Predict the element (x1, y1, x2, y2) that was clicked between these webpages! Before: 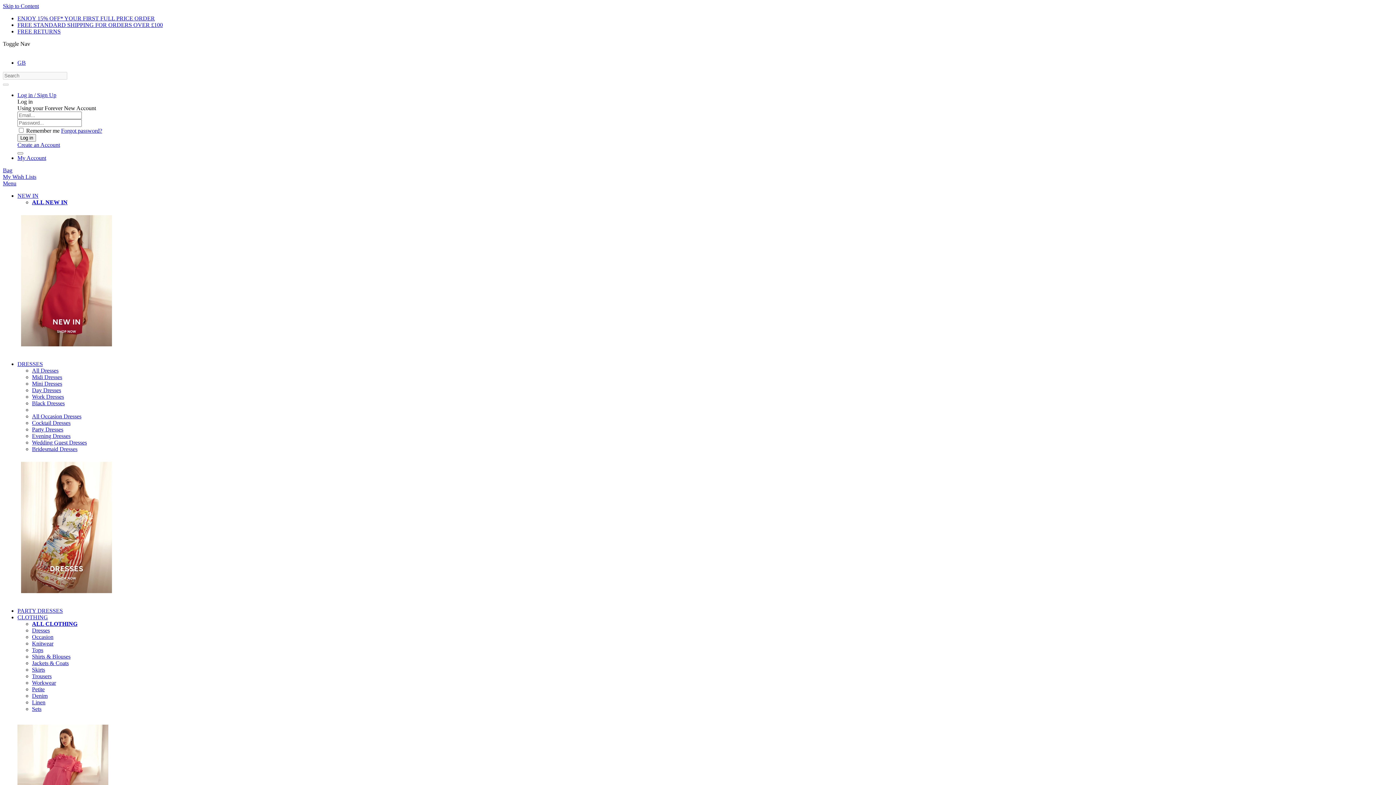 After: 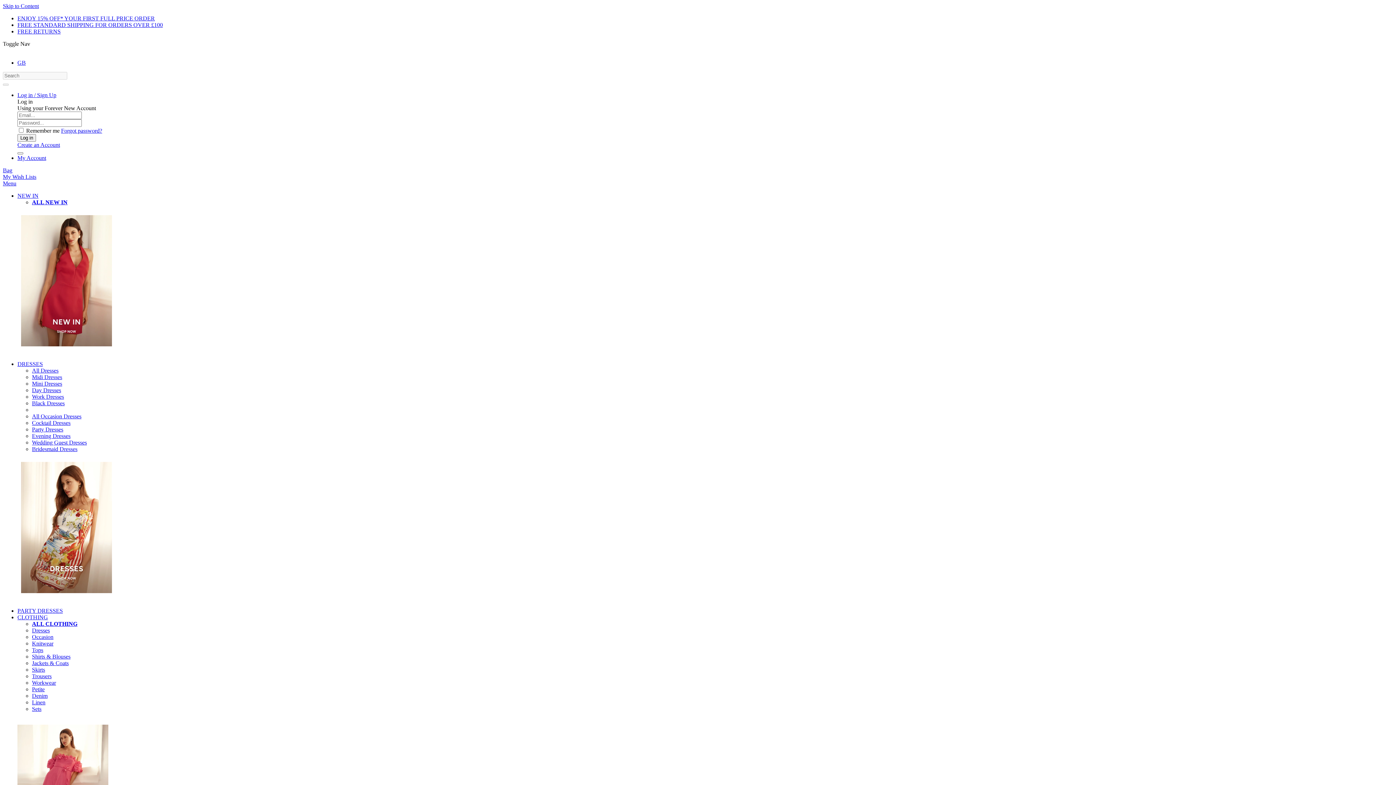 Action: label: Shirts & Blouses bbox: (32, 653, 70, 660)